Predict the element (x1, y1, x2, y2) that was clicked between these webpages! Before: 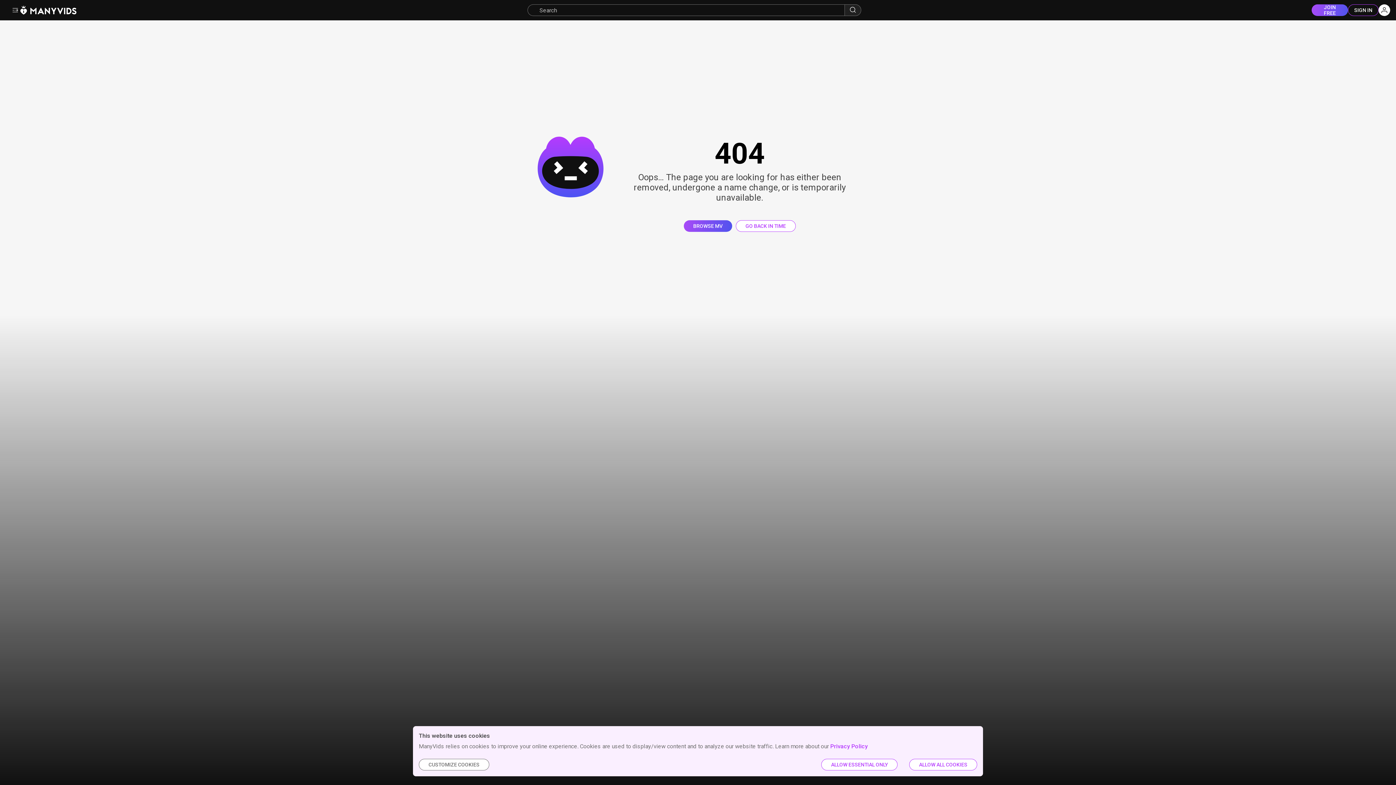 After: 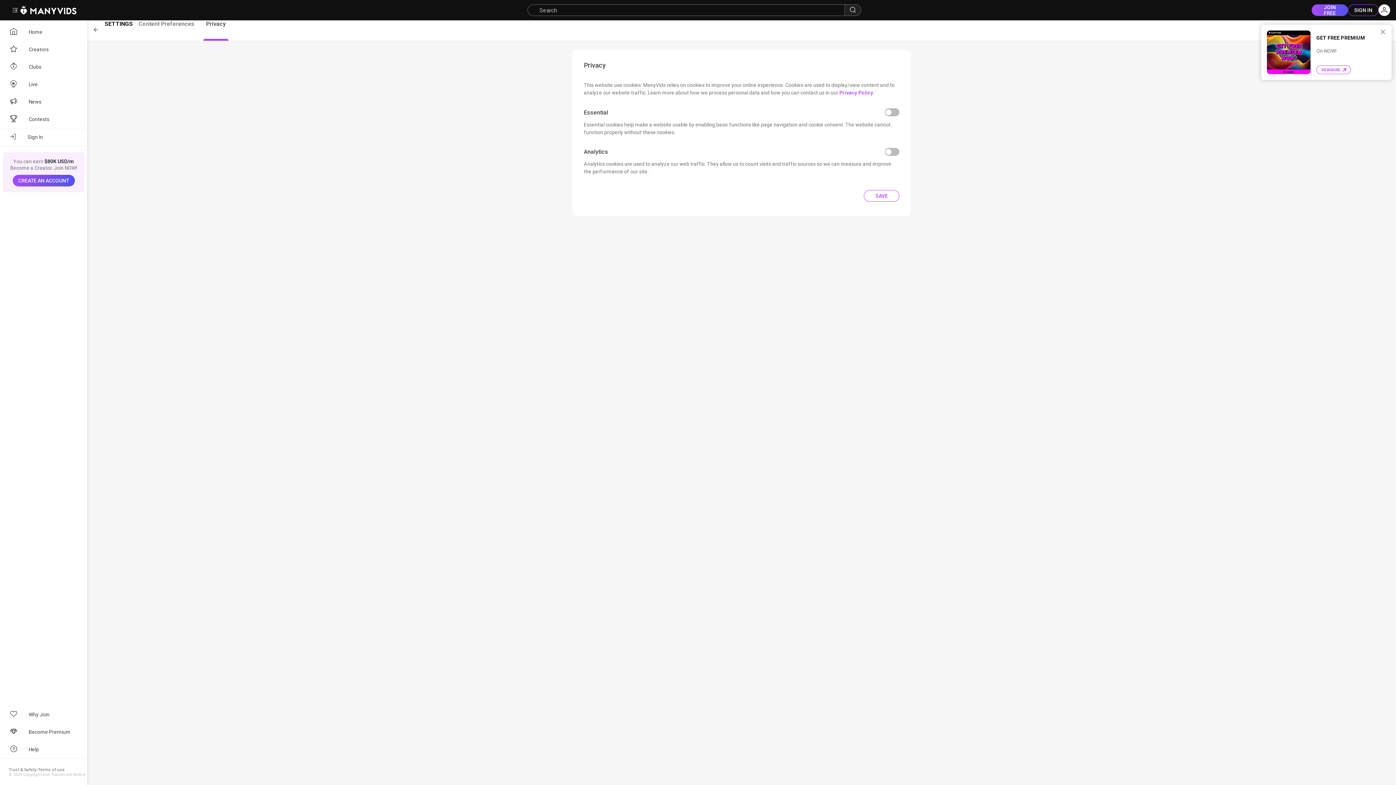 Action: label: CUSTOMIZE COOKIES bbox: (418, 759, 489, 770)